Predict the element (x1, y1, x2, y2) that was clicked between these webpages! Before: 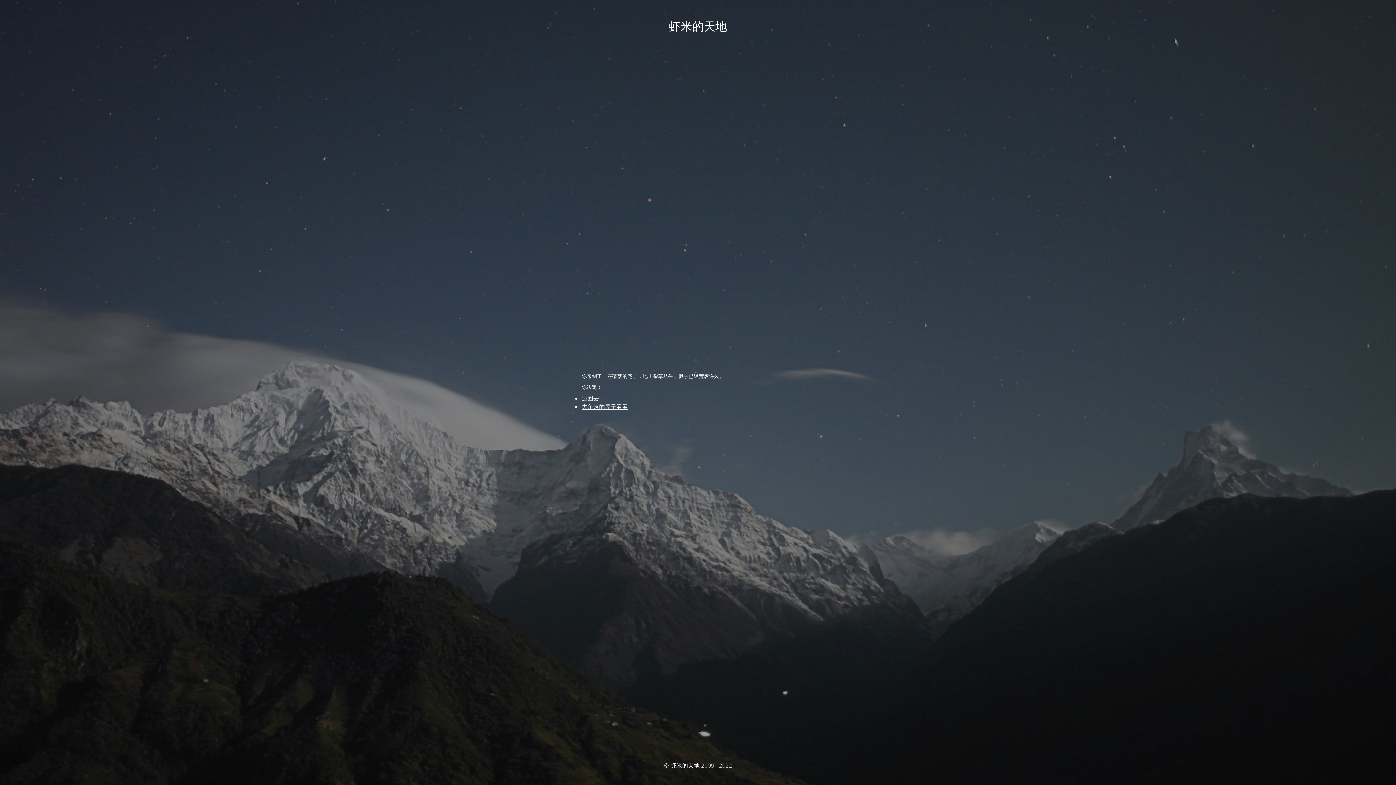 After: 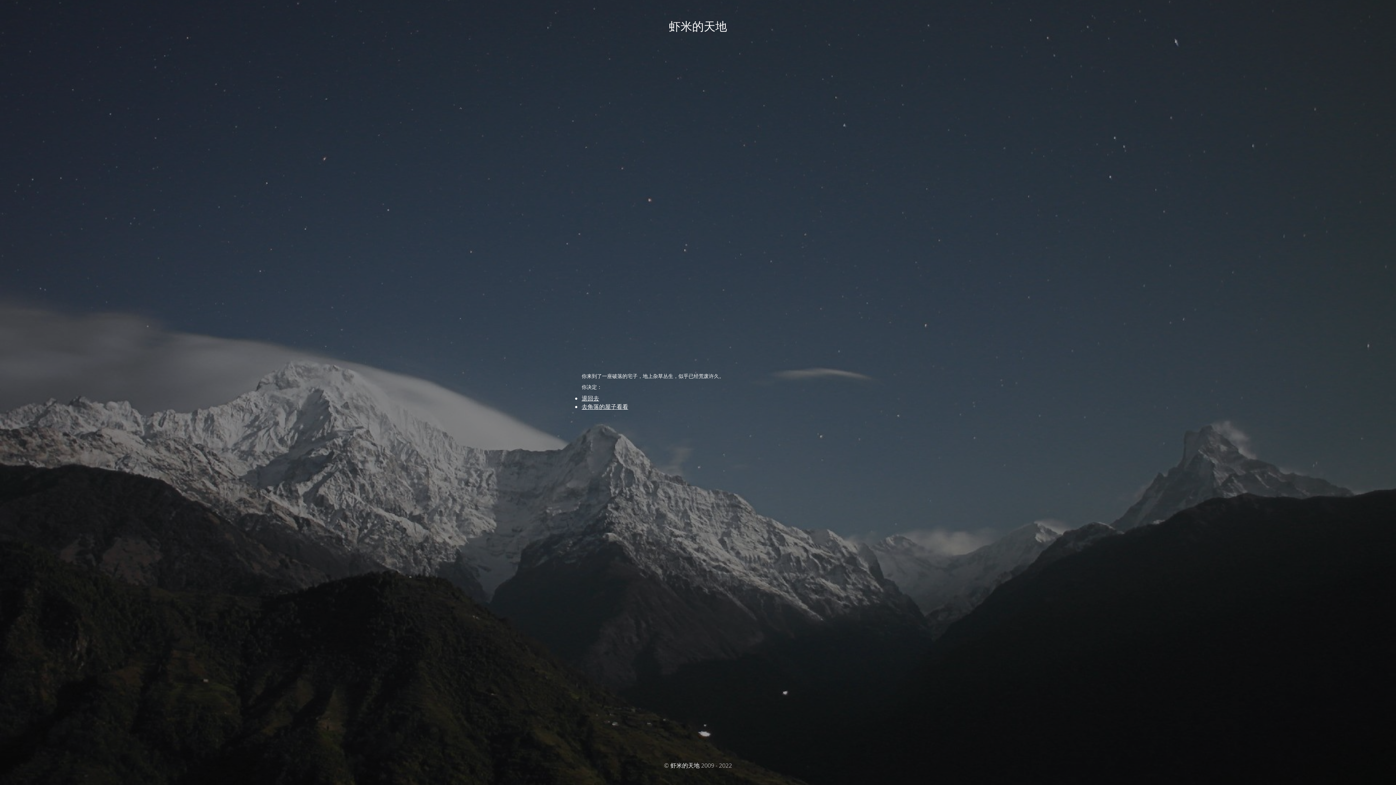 Action: label: 退回去 bbox: (581, 394, 599, 402)